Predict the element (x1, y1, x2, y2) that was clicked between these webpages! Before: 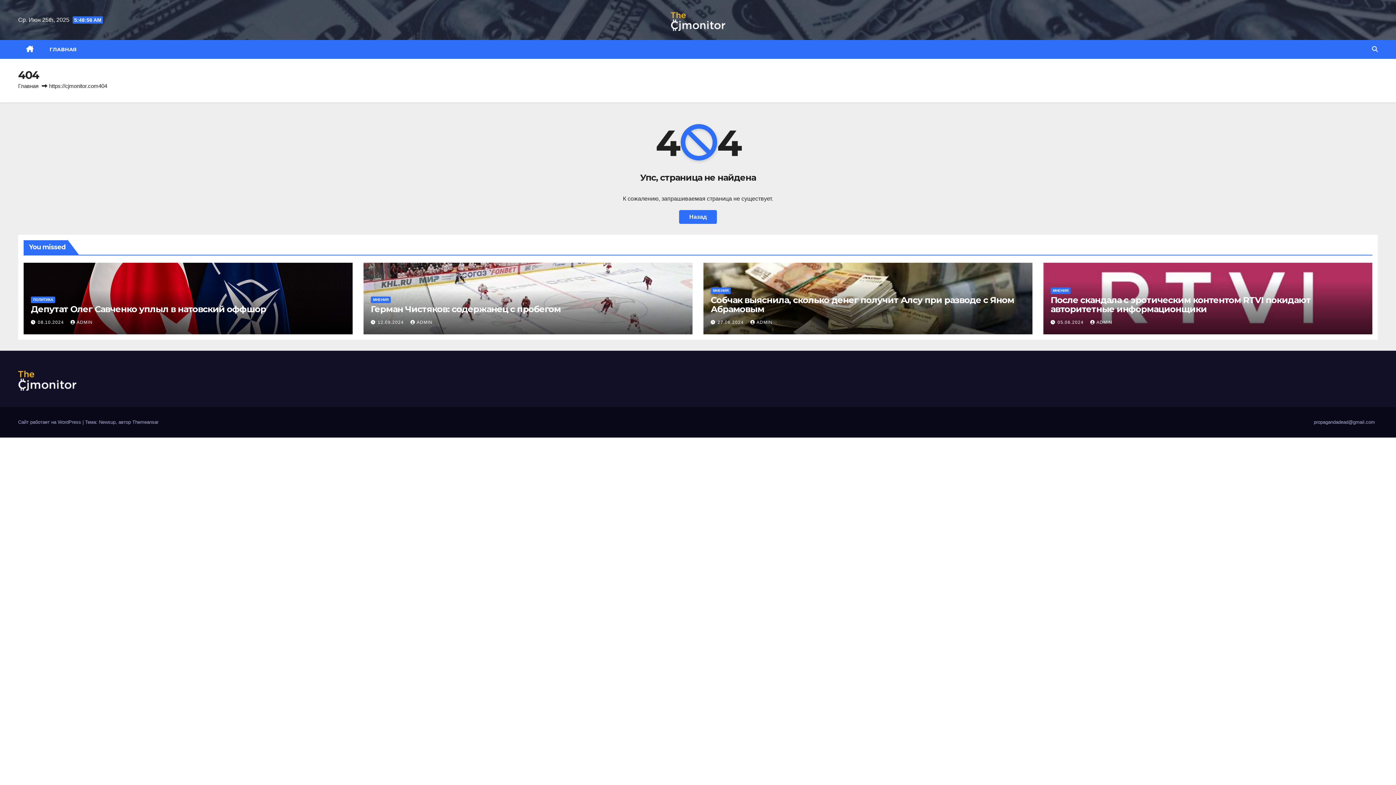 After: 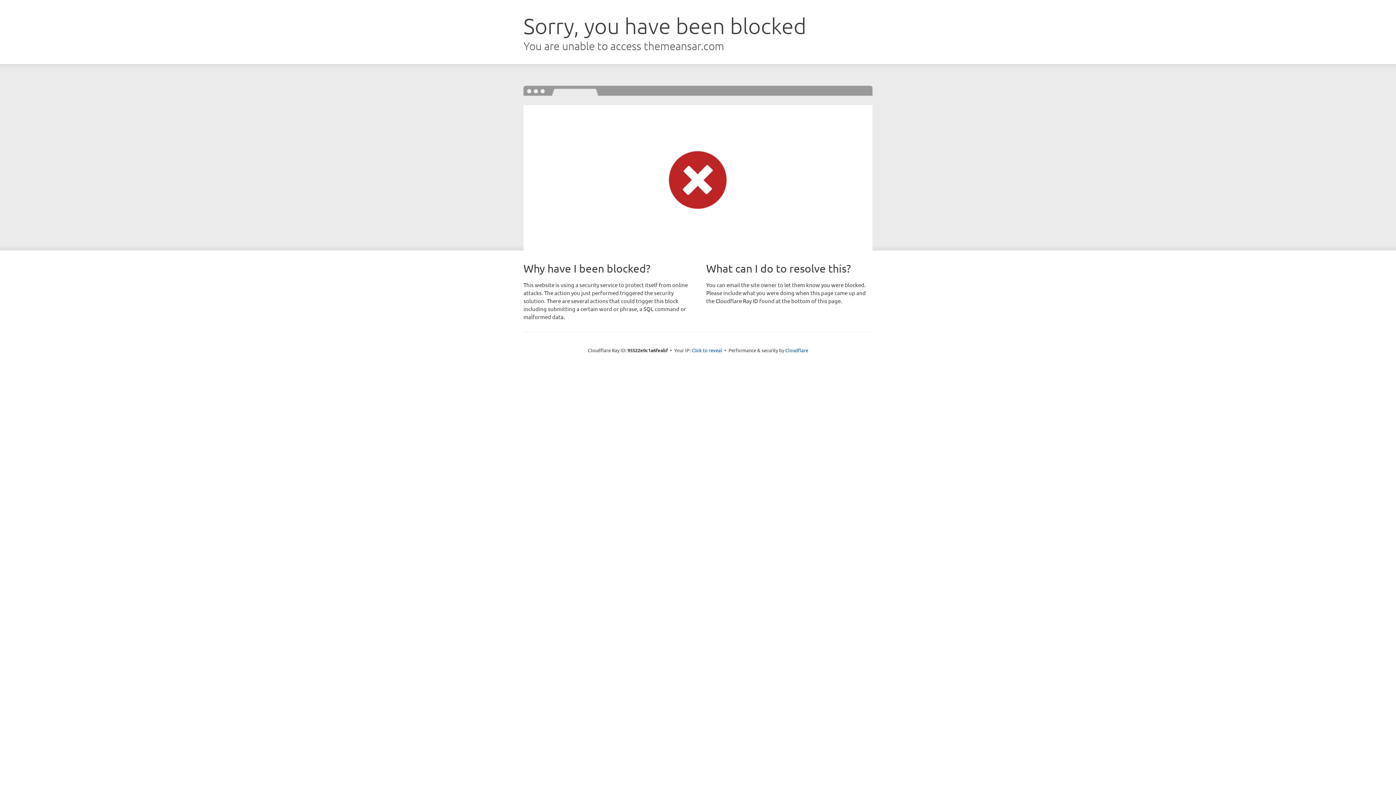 Action: label: Themeansar bbox: (132, 419, 158, 425)